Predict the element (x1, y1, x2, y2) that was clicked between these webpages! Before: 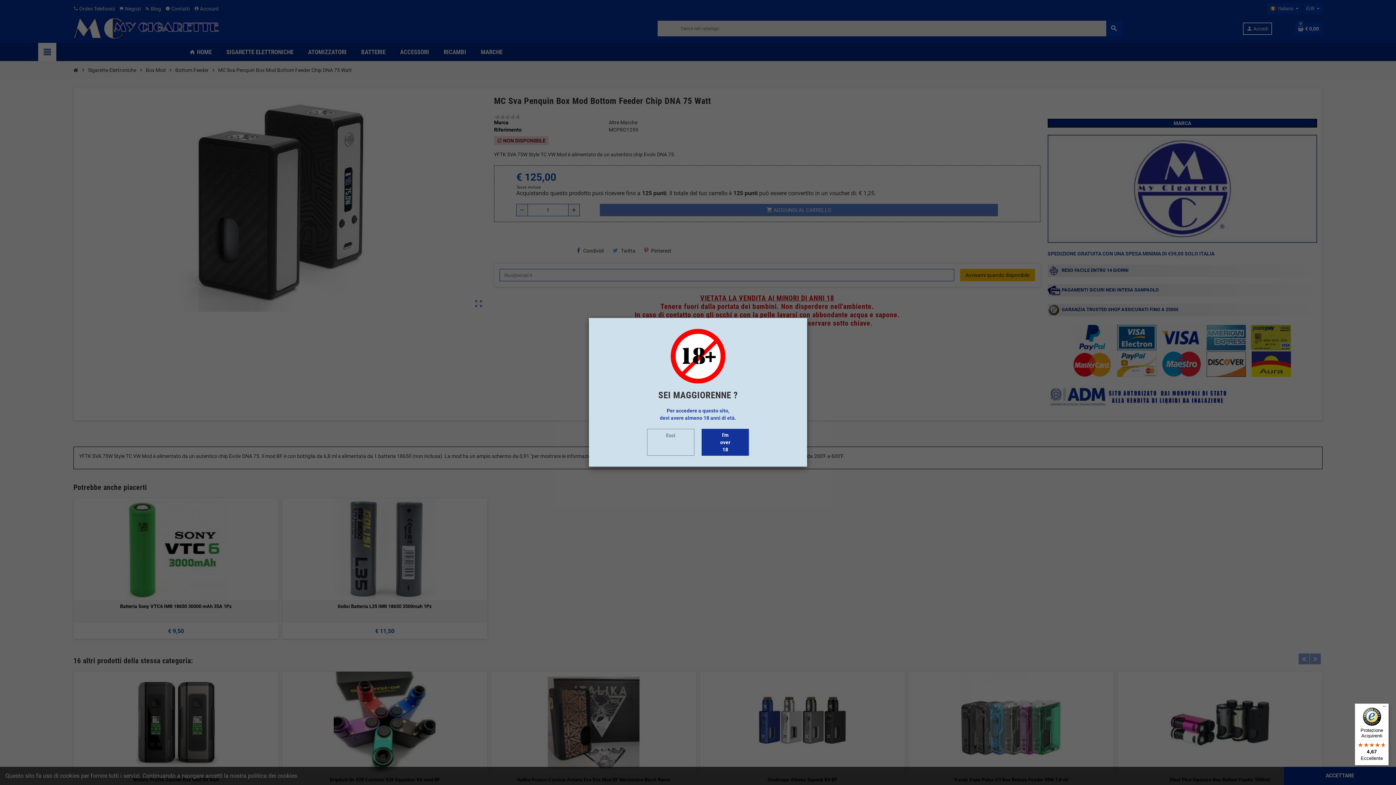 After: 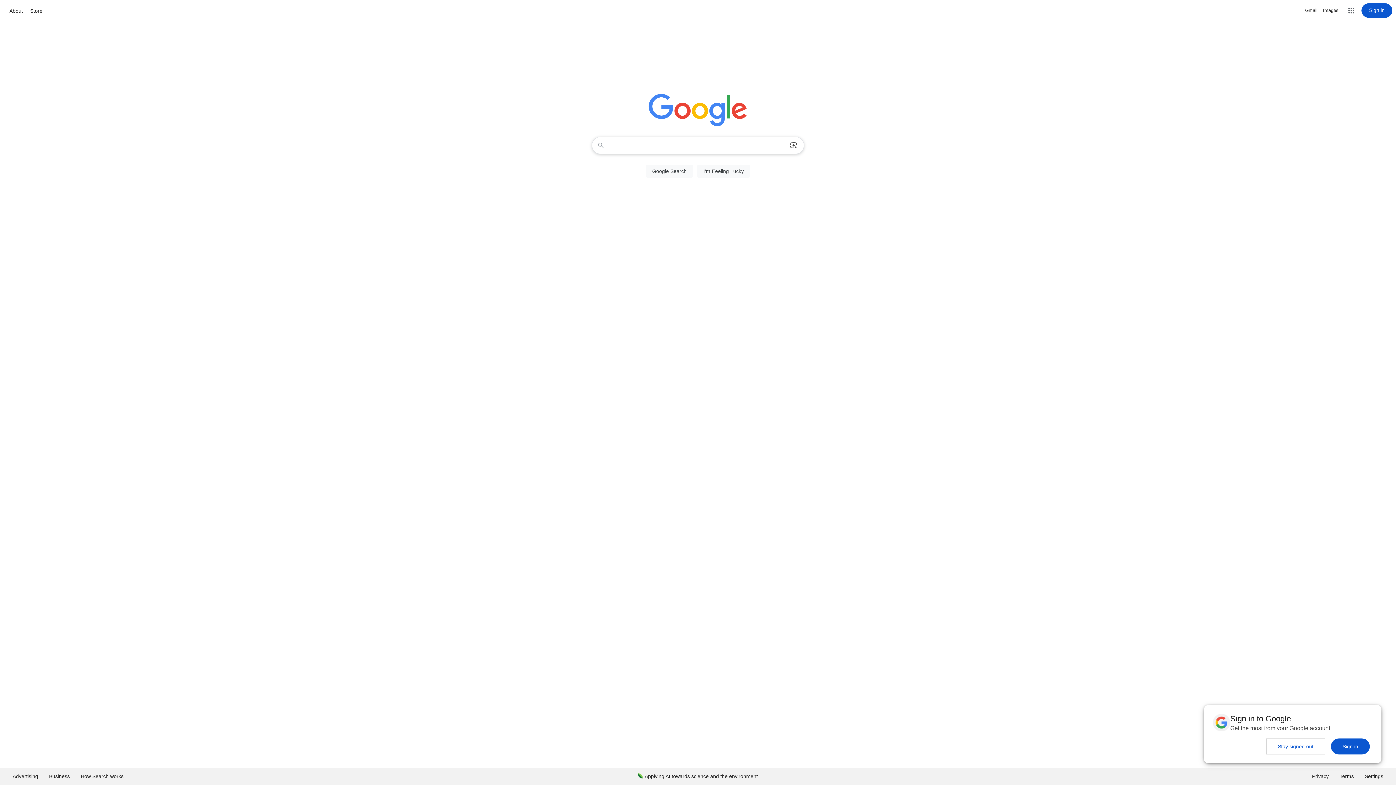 Action: label: Esci bbox: (647, 429, 694, 456)